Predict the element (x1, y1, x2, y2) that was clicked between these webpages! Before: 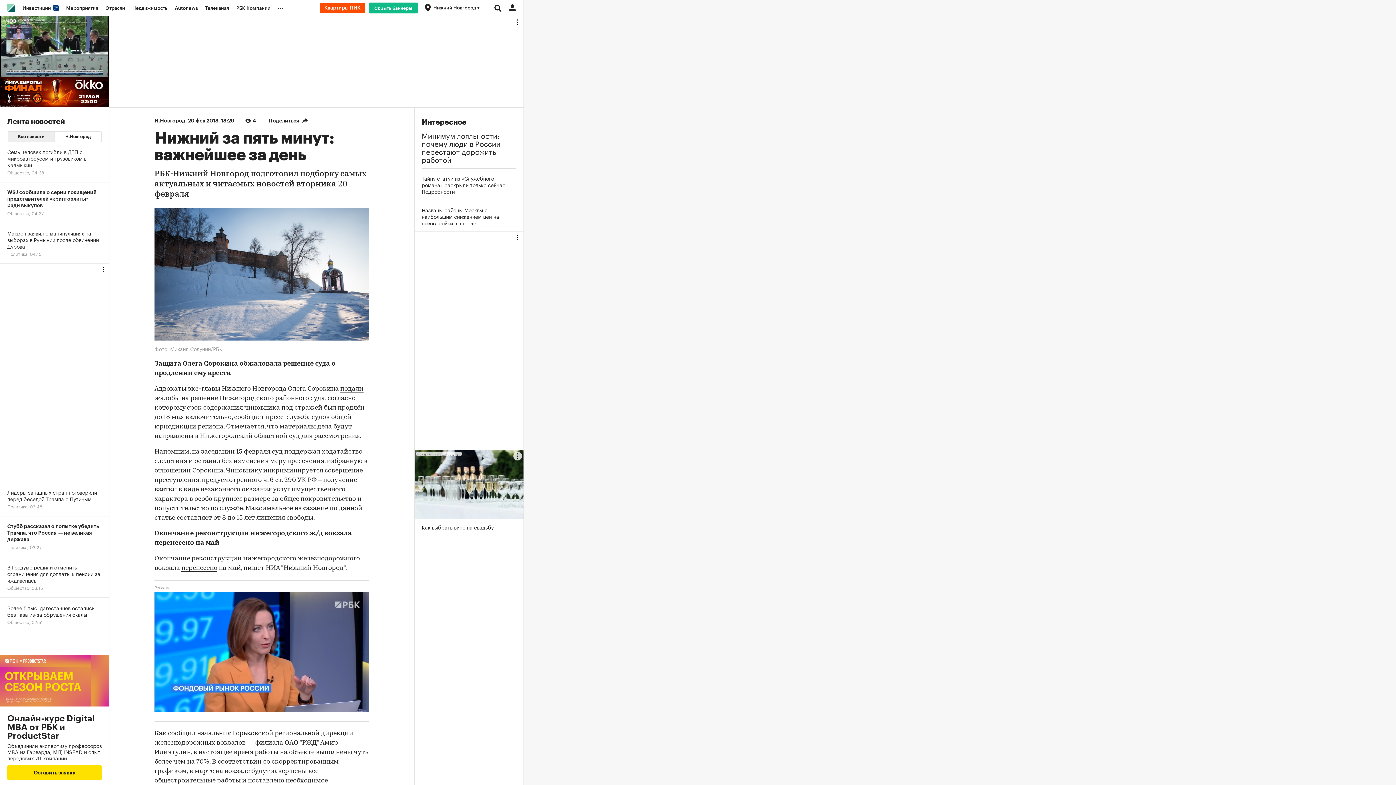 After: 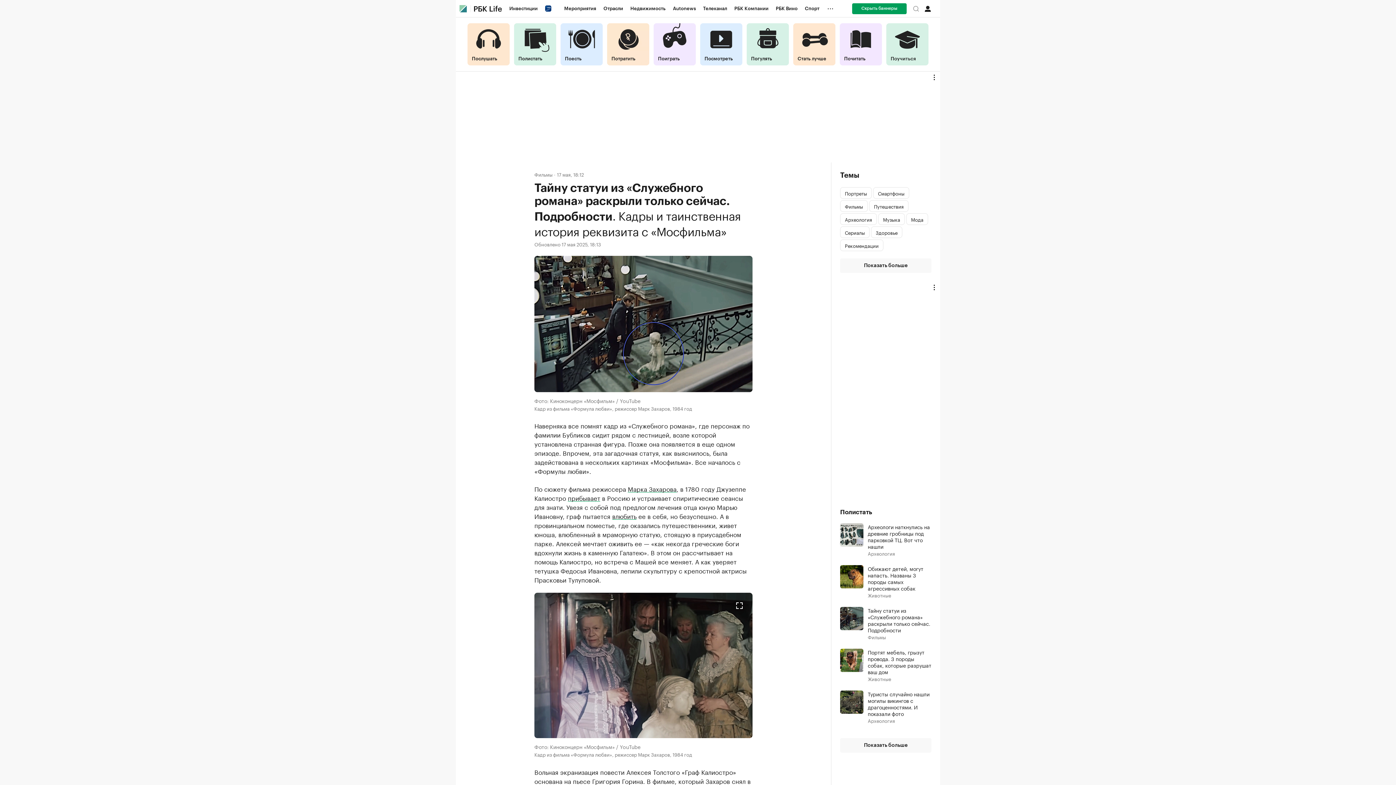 Action: bbox: (421, 174, 516, 194) label: Тайну статуи из «Служебного романа» раскрыли только сейчас. Подробности